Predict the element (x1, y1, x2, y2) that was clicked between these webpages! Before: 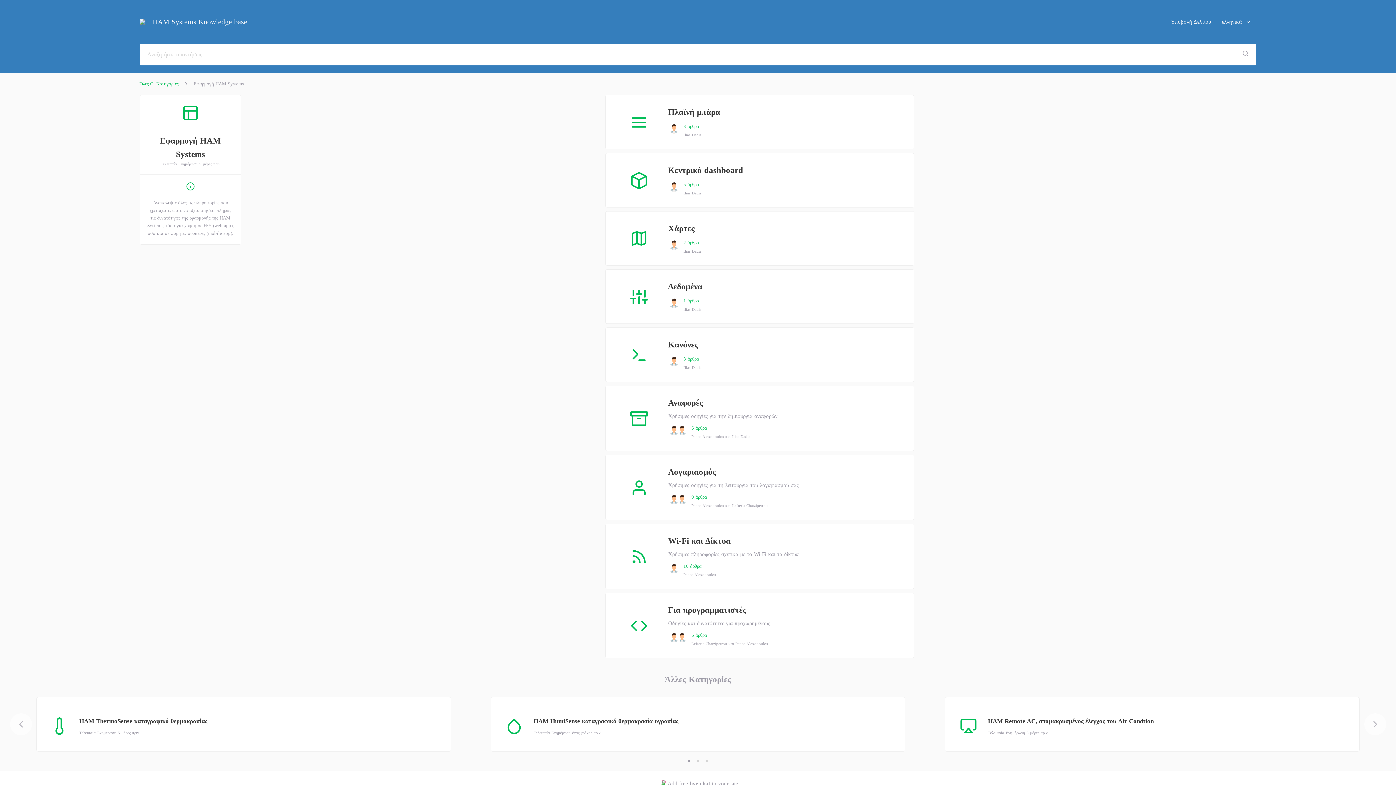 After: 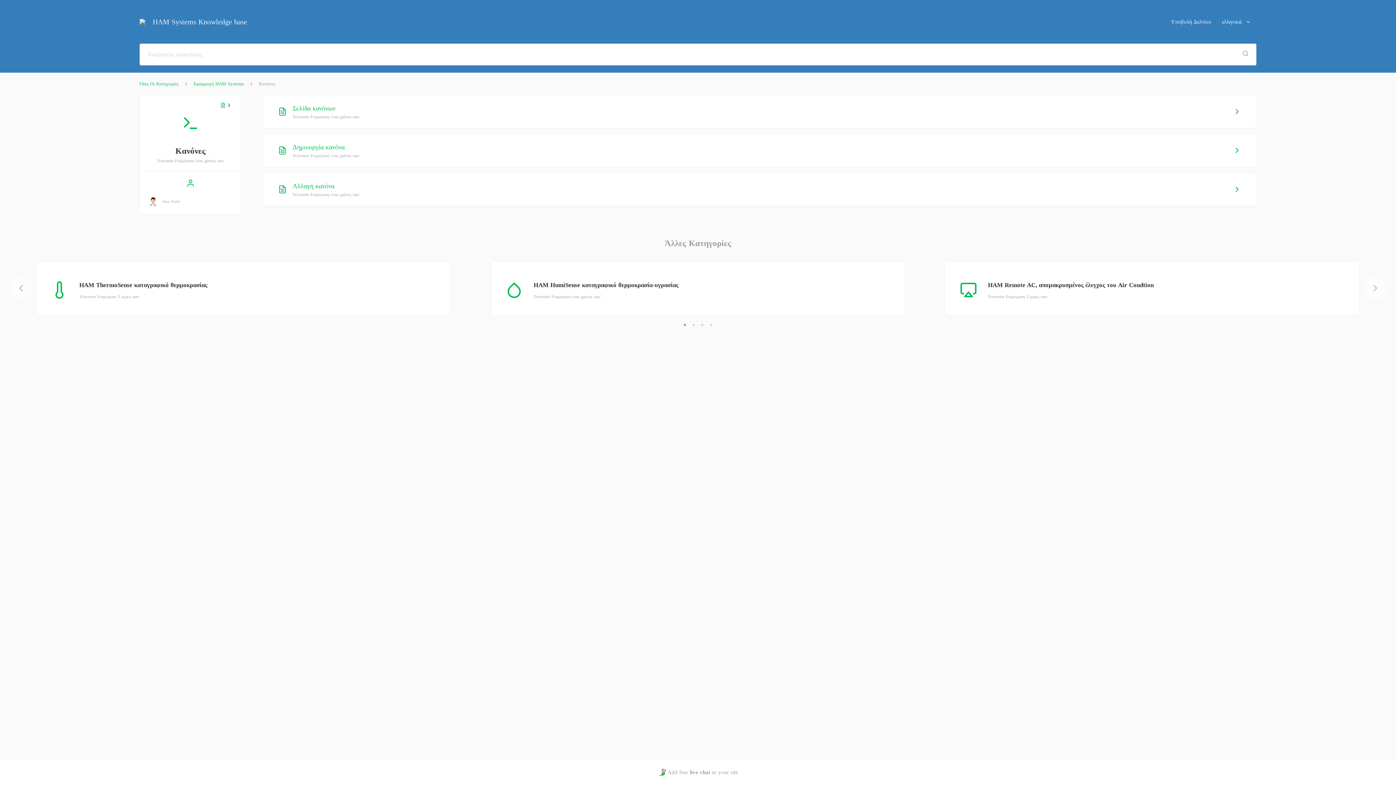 Action: bbox: (605, 328, 914, 381) label: Κανόνες
3 άρθρα
Ilias Dadis